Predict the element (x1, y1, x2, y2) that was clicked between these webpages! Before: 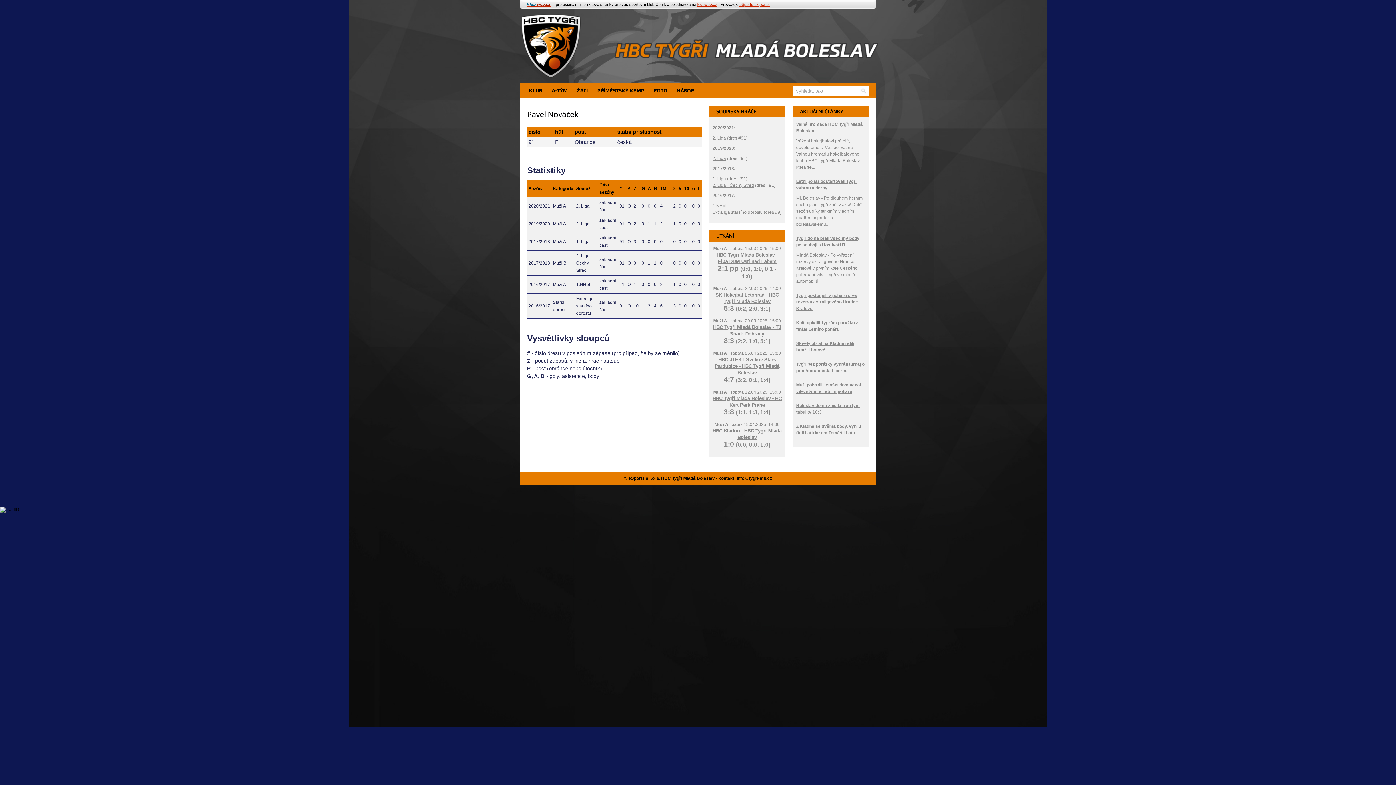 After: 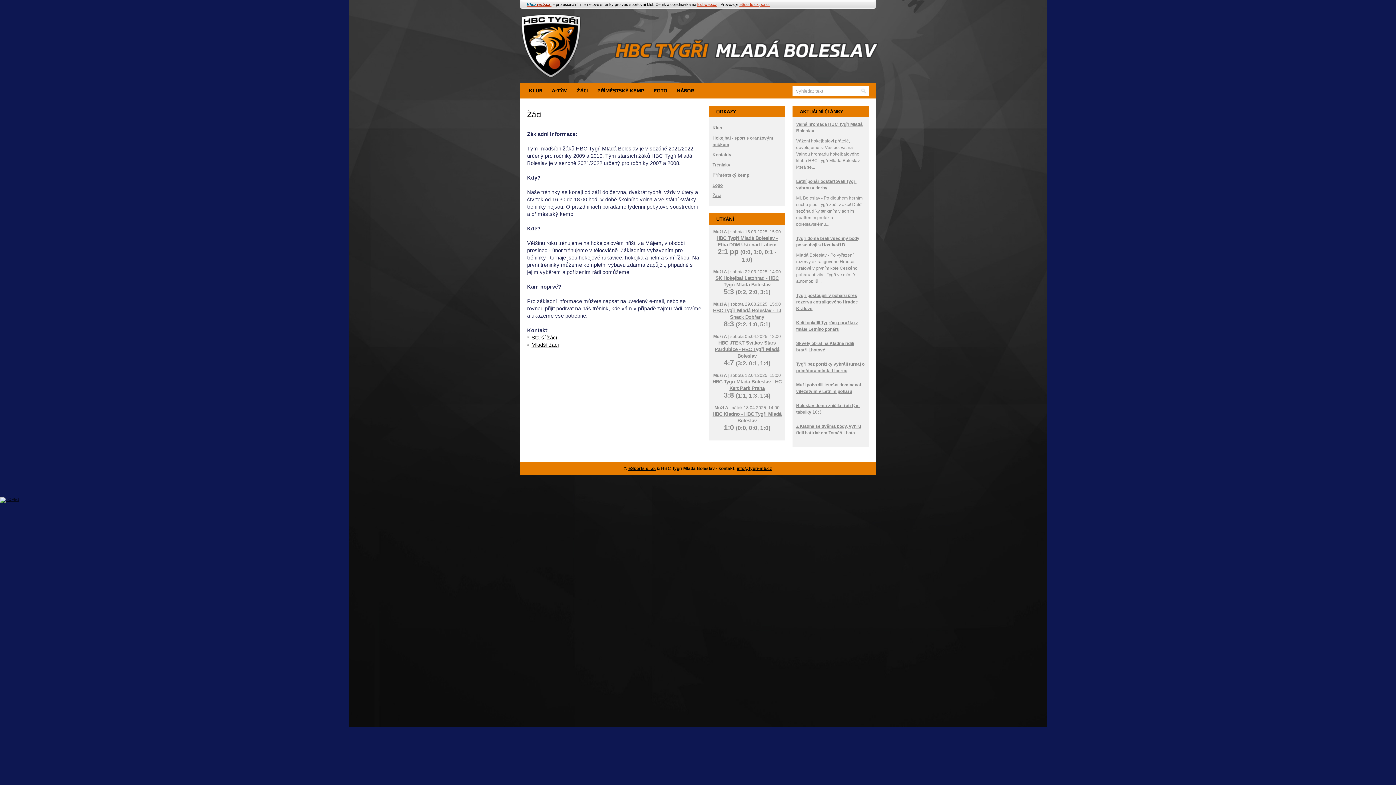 Action: label: ŽÁCI bbox: (572, 82, 592, 99)